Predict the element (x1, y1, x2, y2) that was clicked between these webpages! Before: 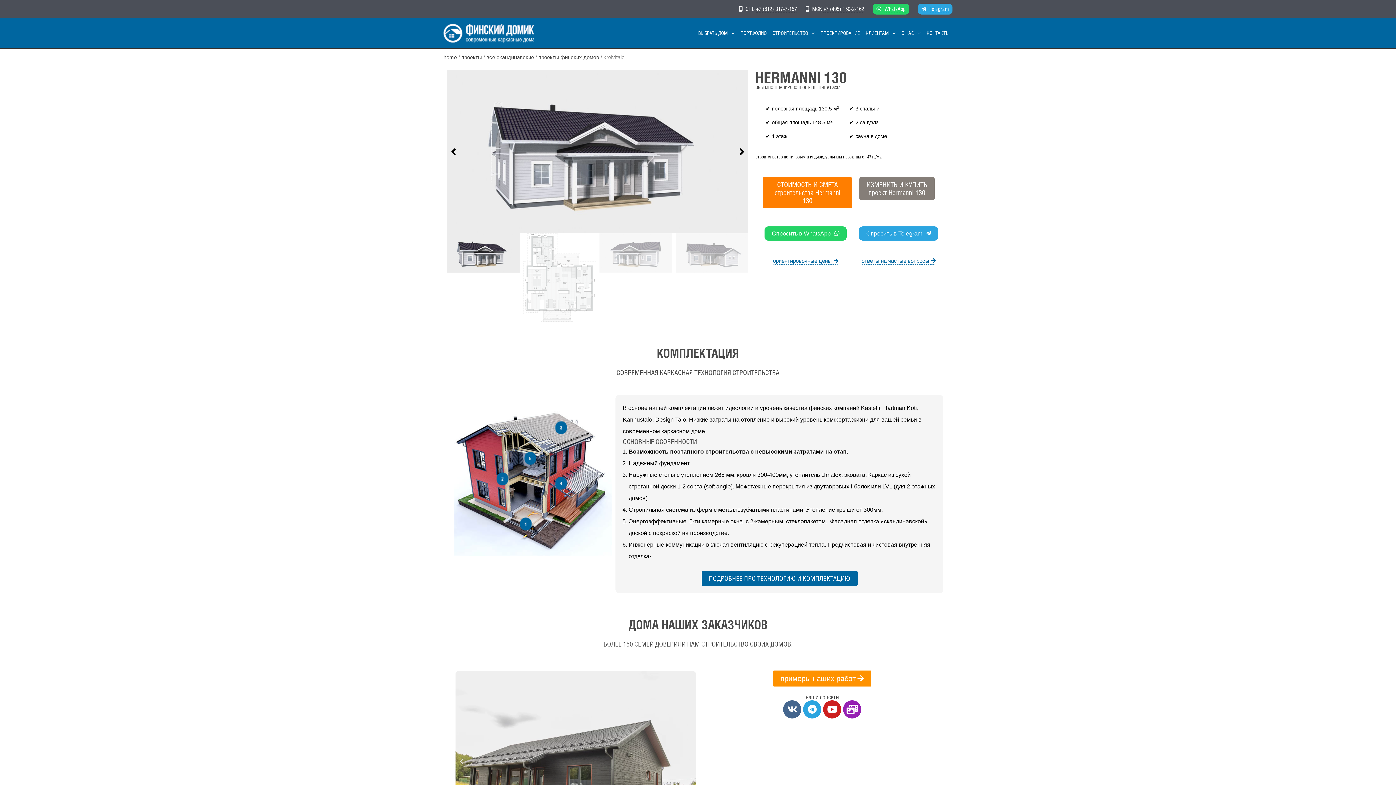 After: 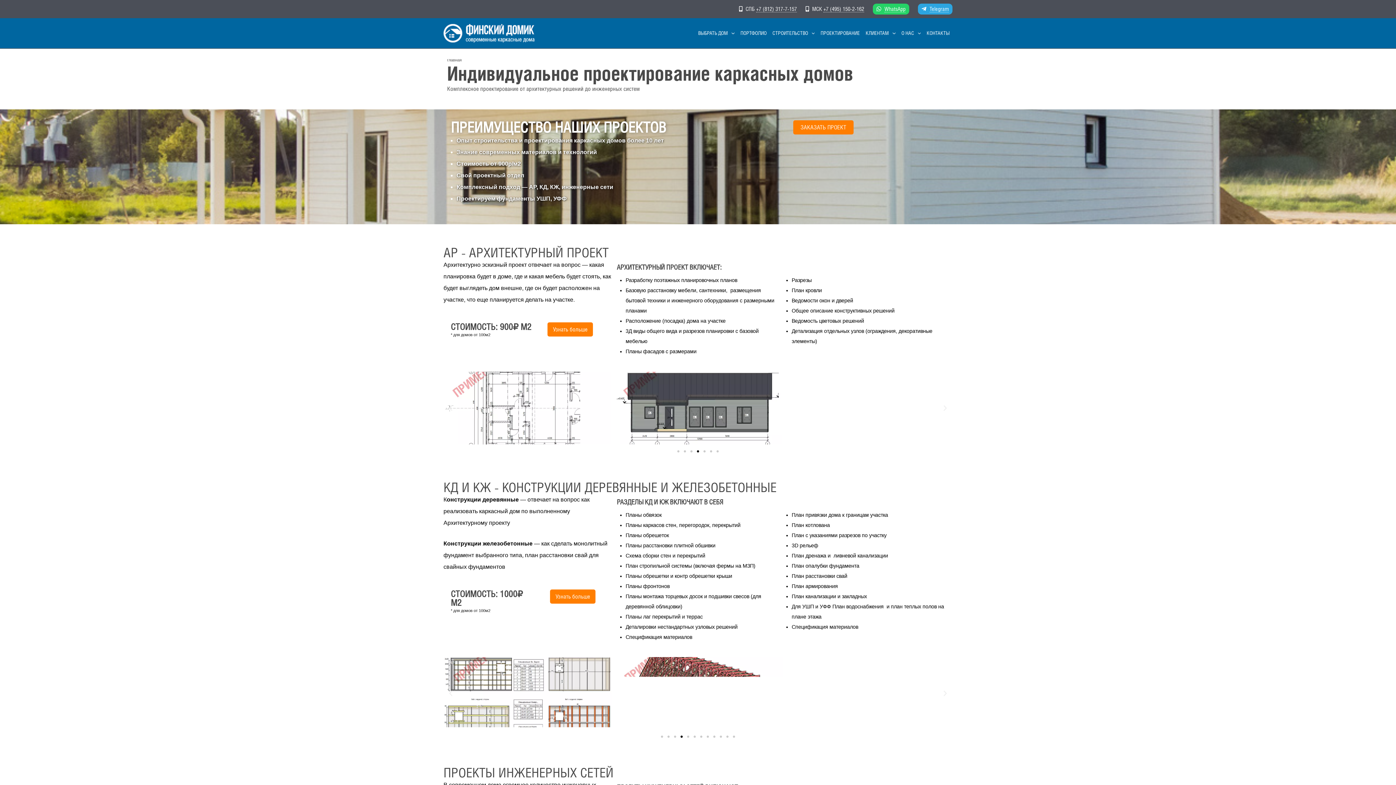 Action: bbox: (817, 24, 862, 41) label: ПРОЕКТИРОВАНИЕ